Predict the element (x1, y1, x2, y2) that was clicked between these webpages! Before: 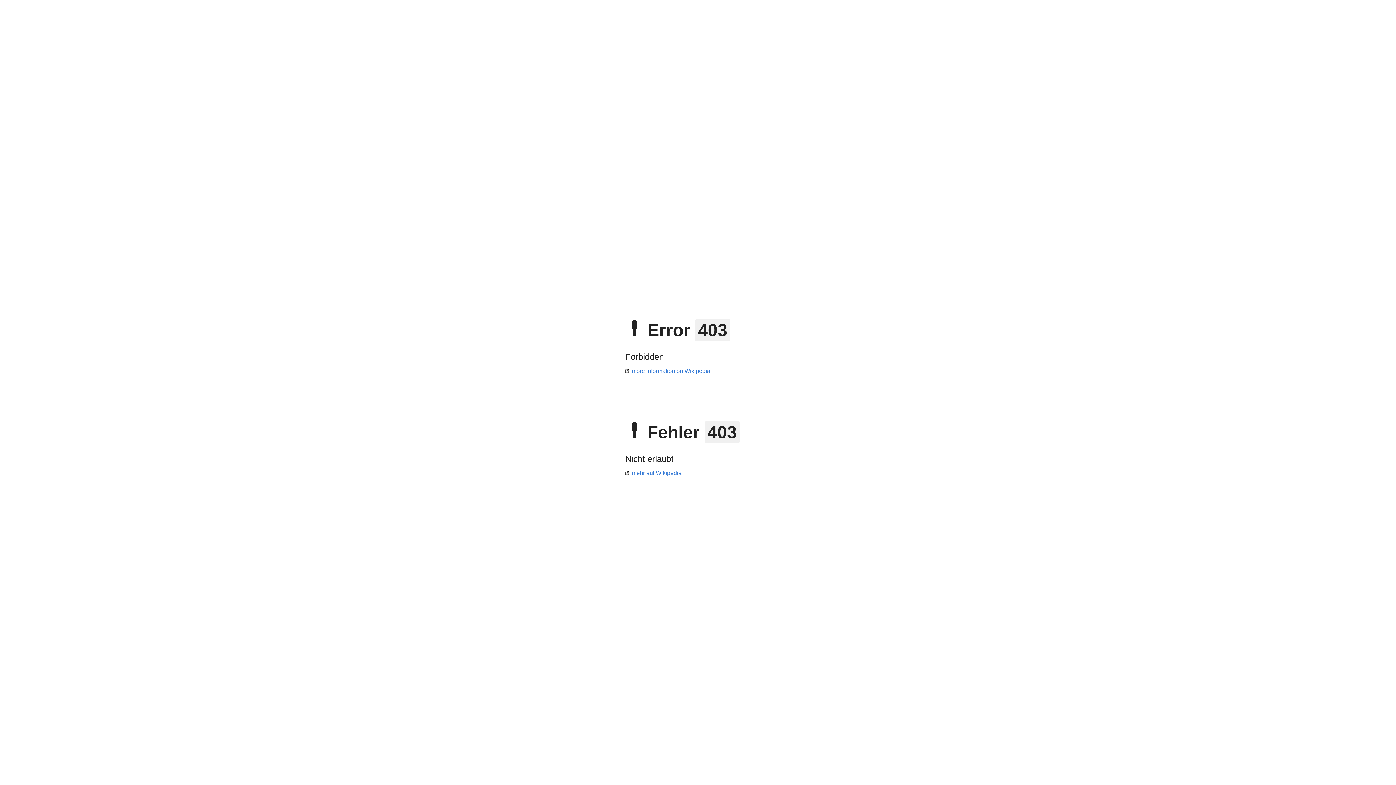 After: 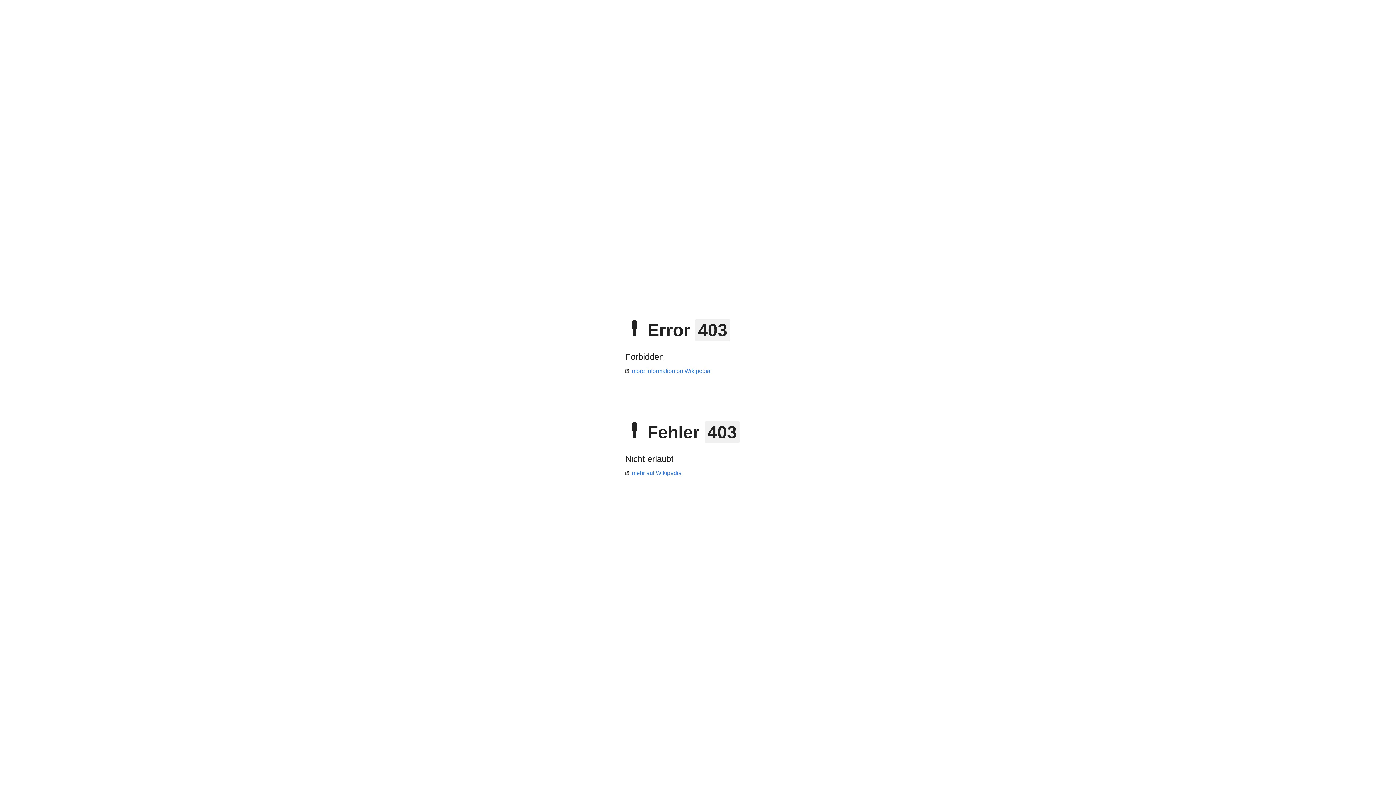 Action: bbox: (625, 470, 681, 476) label: mehr auf Wikipedia